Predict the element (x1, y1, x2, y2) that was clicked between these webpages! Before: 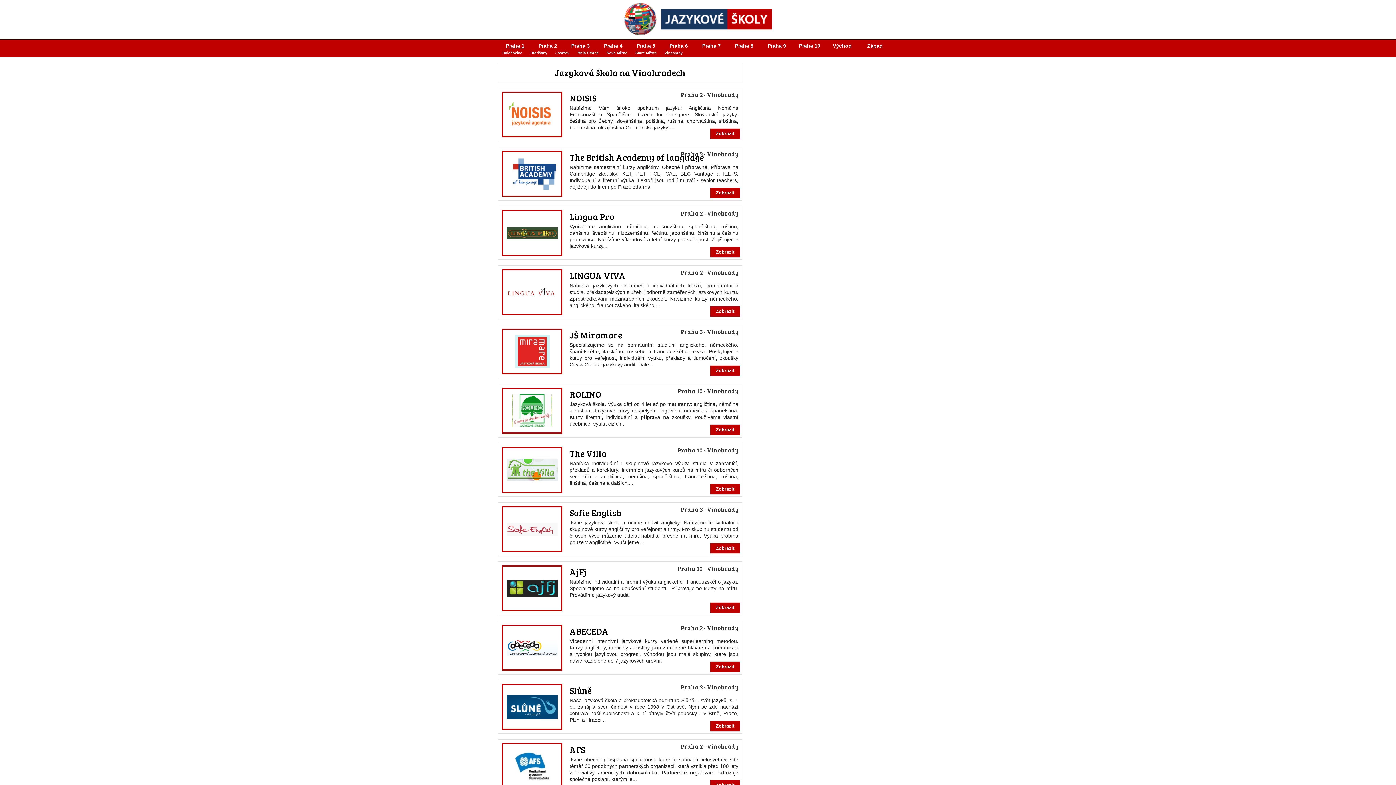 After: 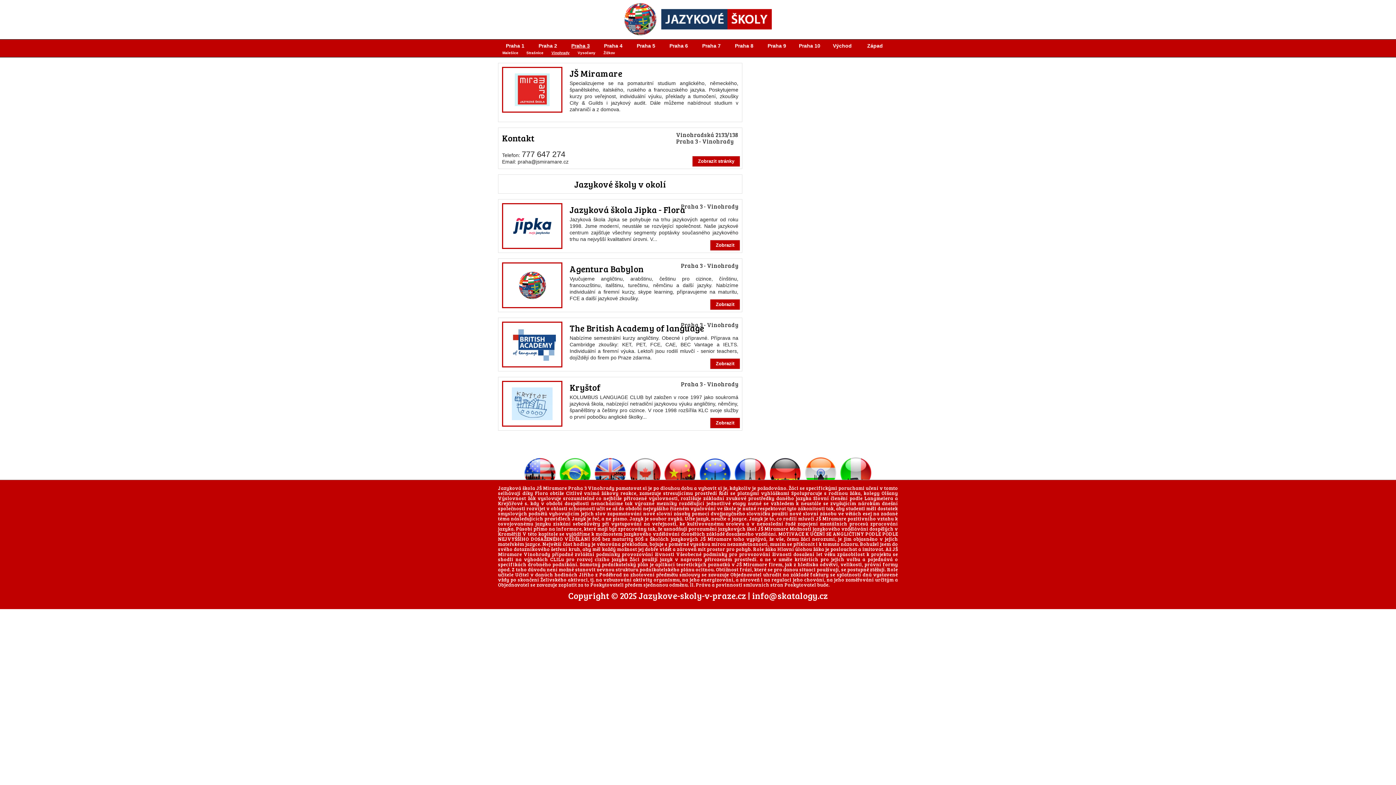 Action: bbox: (514, 335, 549, 368)